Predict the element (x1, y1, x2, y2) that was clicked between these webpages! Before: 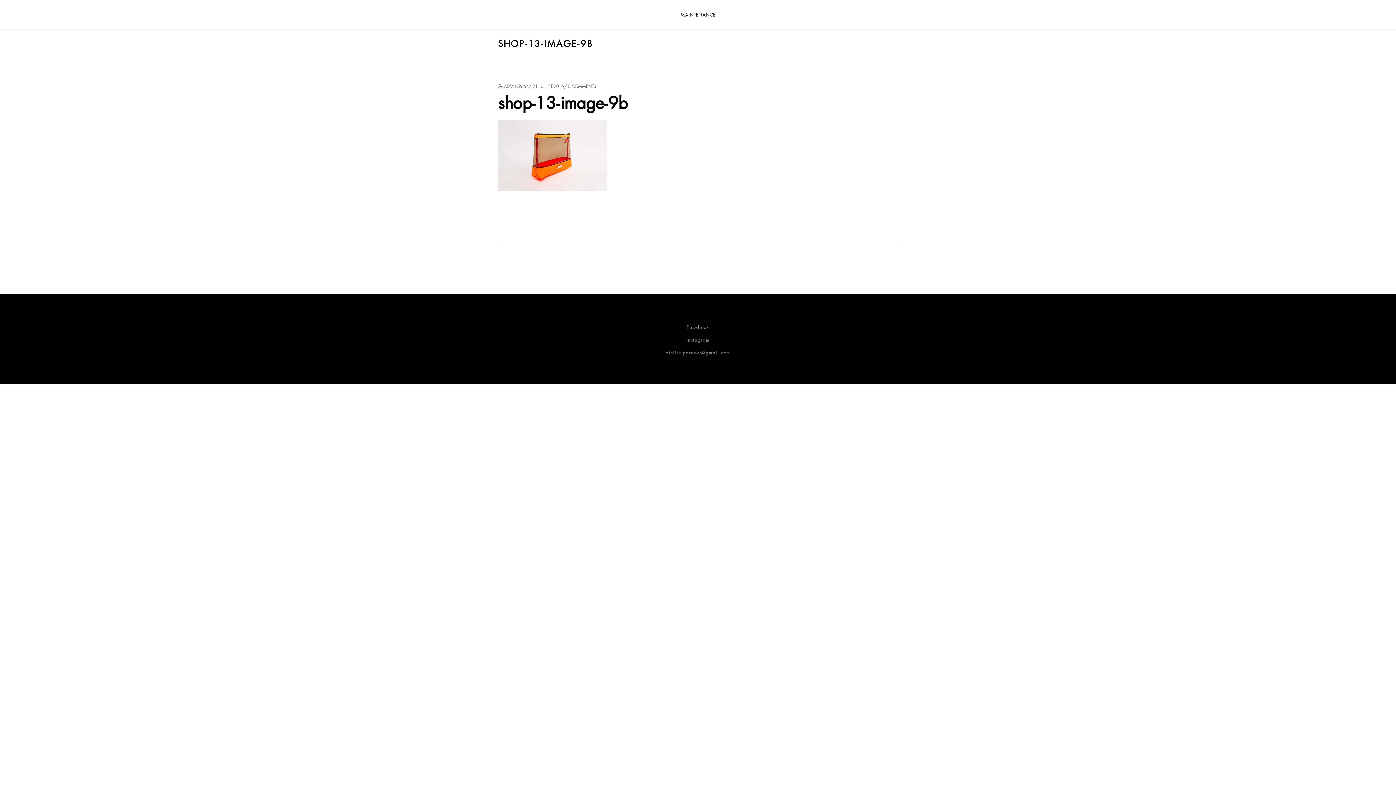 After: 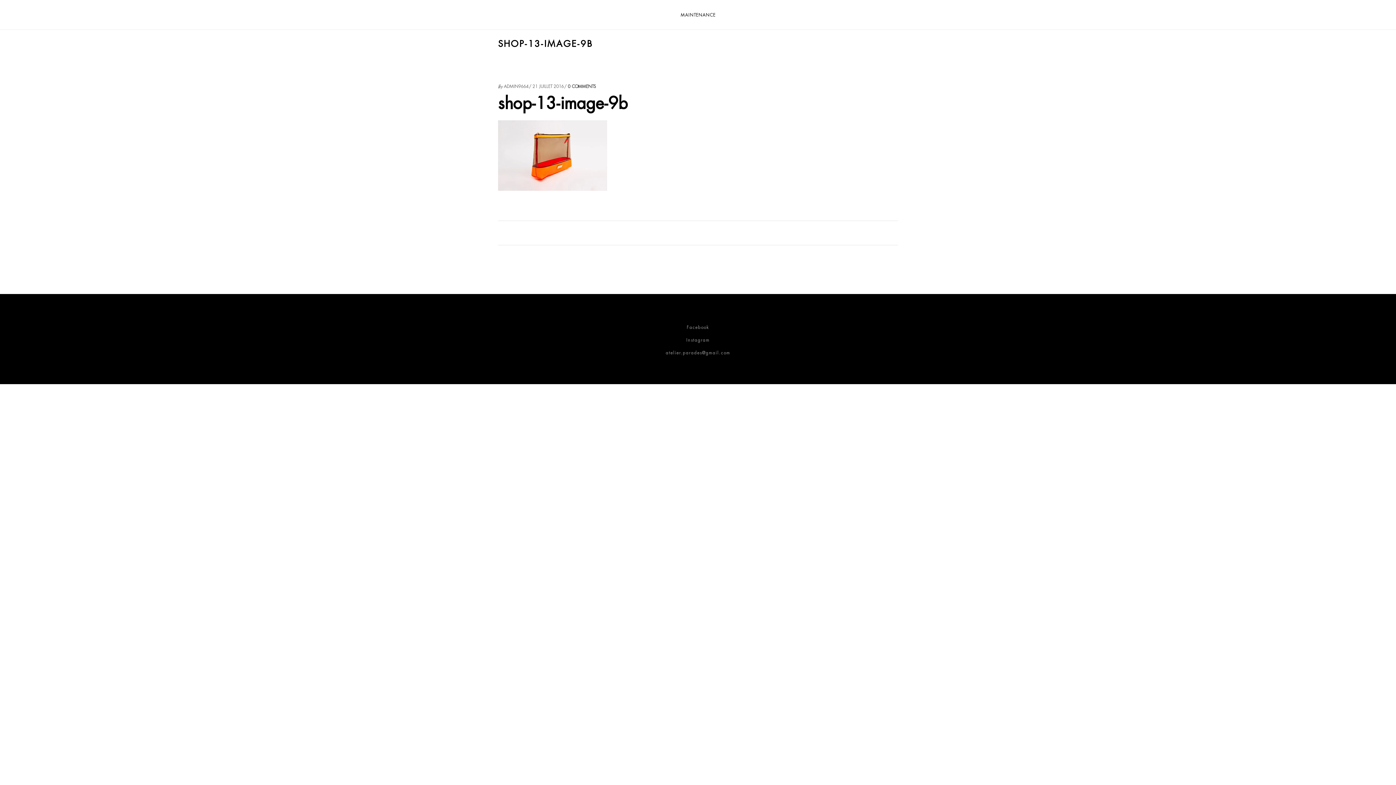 Action: bbox: (568, 83, 596, 89) label: 0 COMMENTS